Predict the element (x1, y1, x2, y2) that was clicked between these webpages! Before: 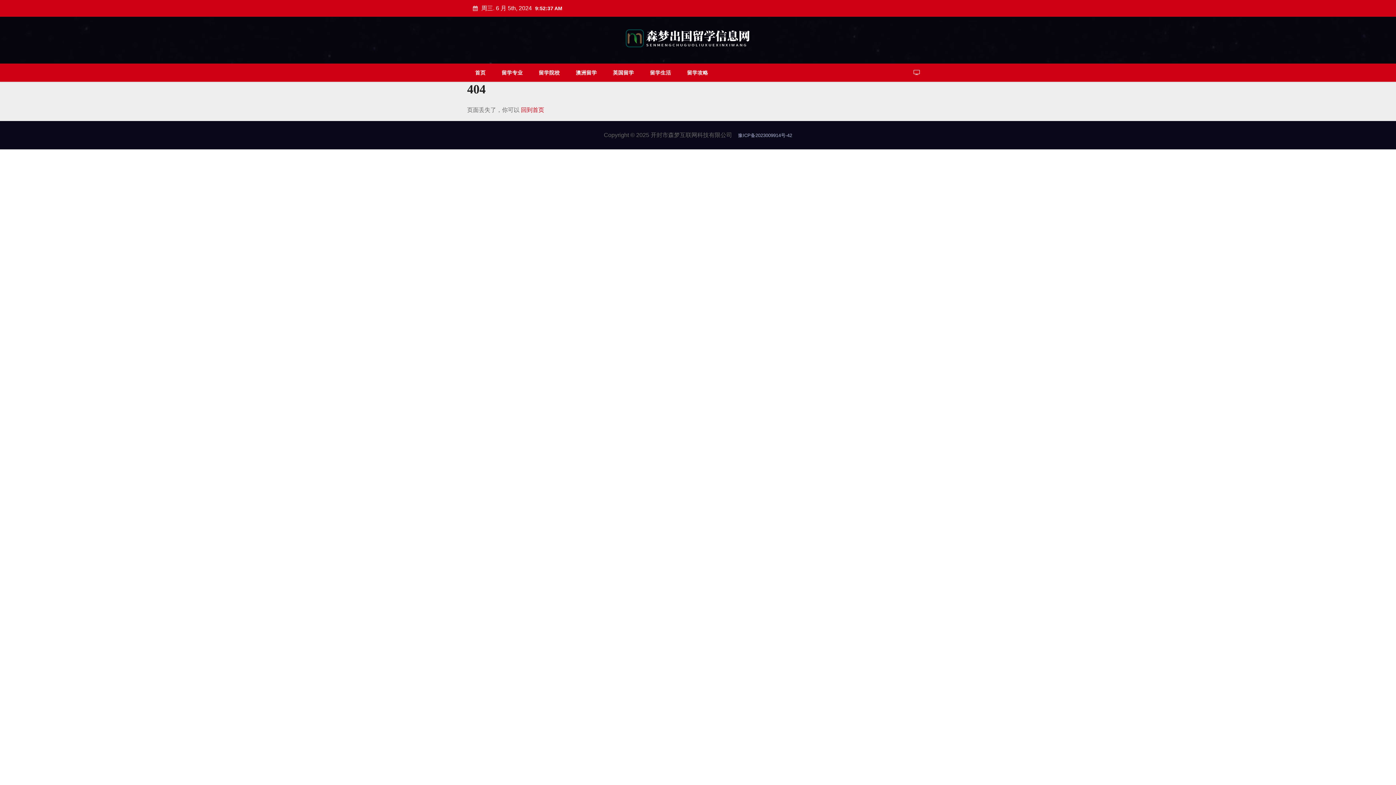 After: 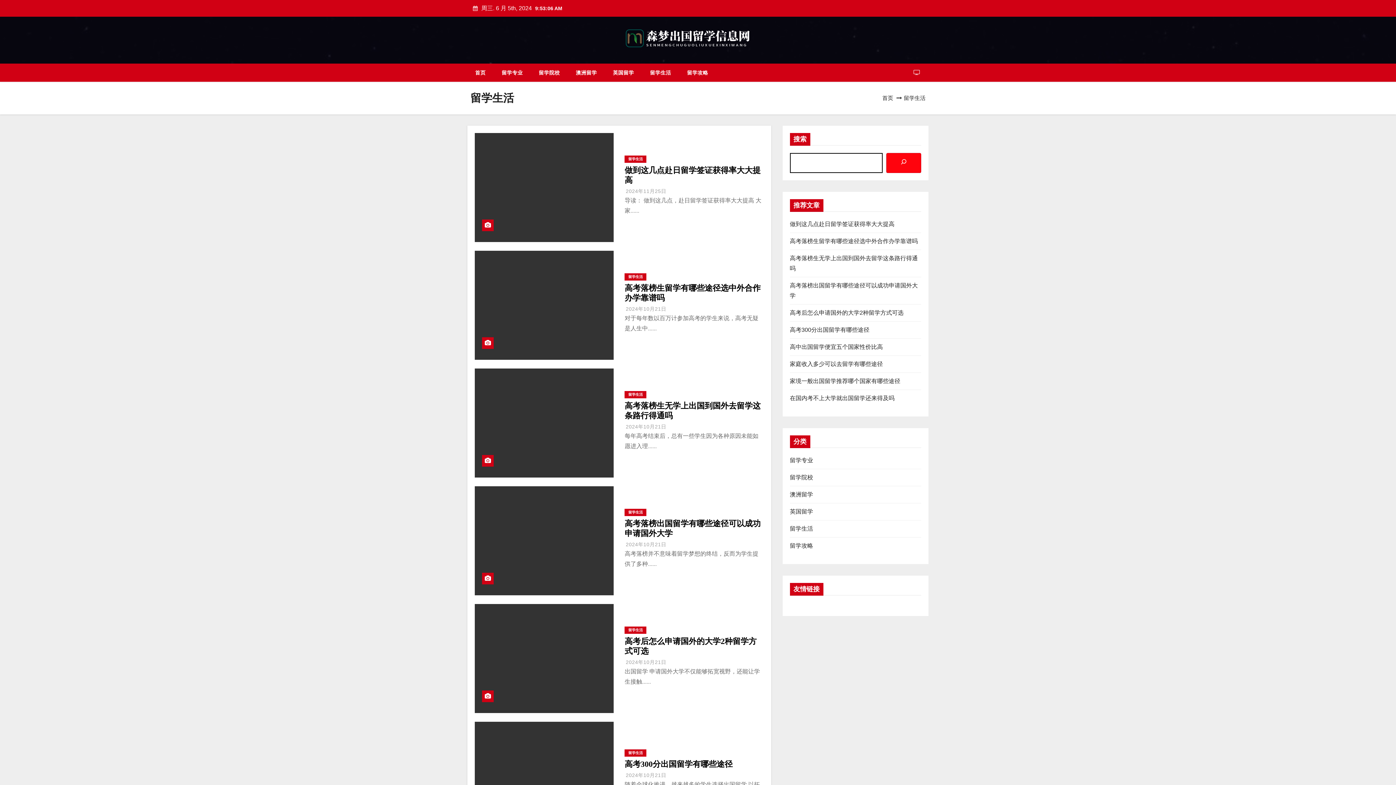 Action: bbox: (642, 63, 679, 81) label: 留学生活